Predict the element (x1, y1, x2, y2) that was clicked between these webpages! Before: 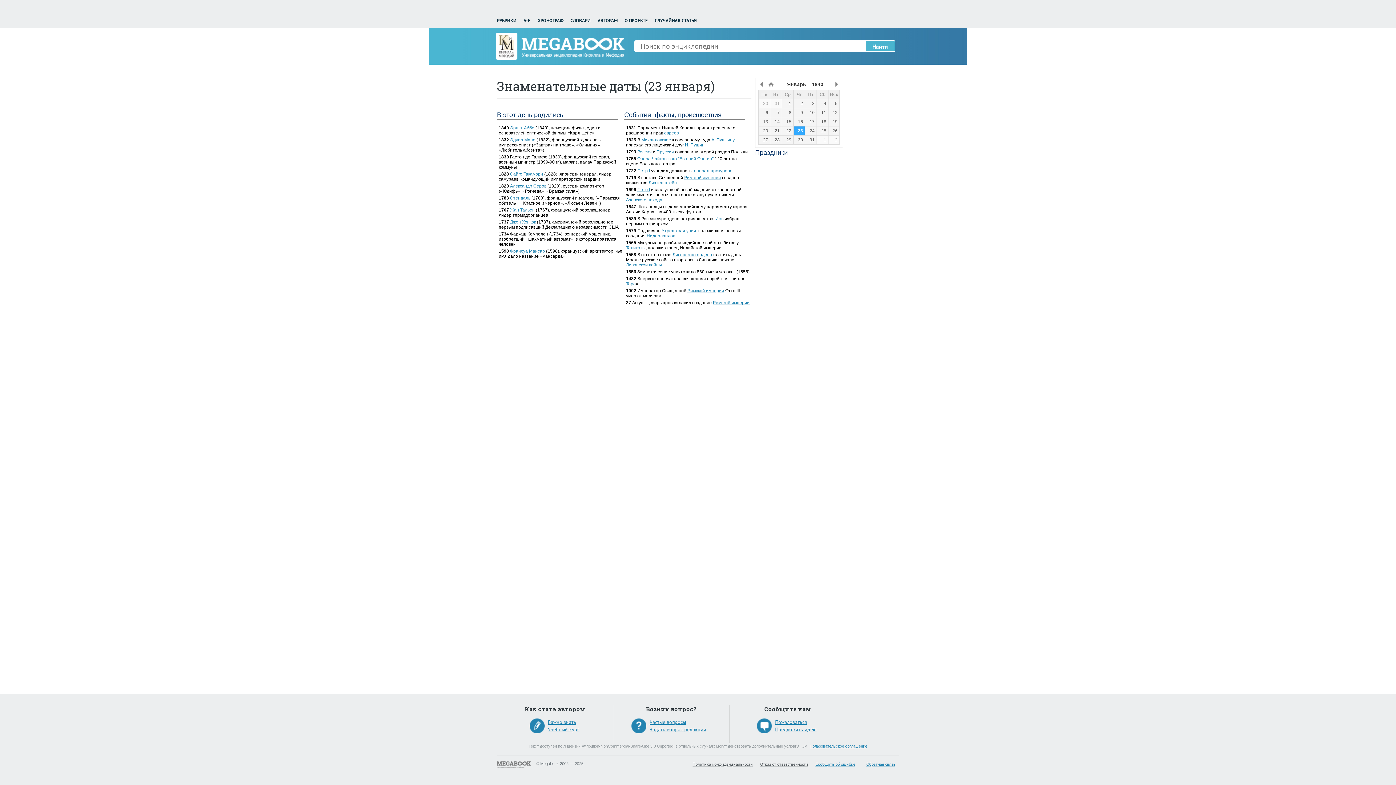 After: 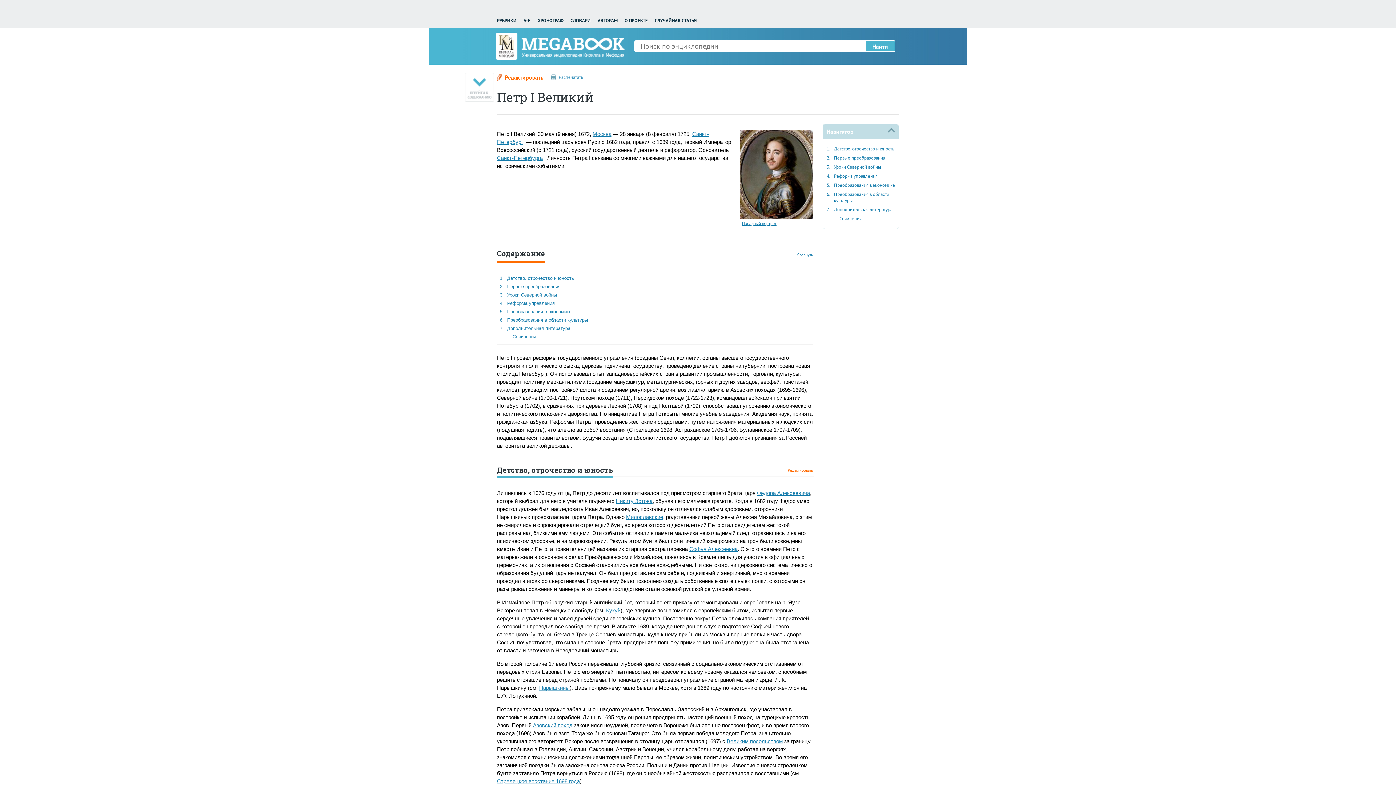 Action: label: Петр I bbox: (637, 187, 650, 192)